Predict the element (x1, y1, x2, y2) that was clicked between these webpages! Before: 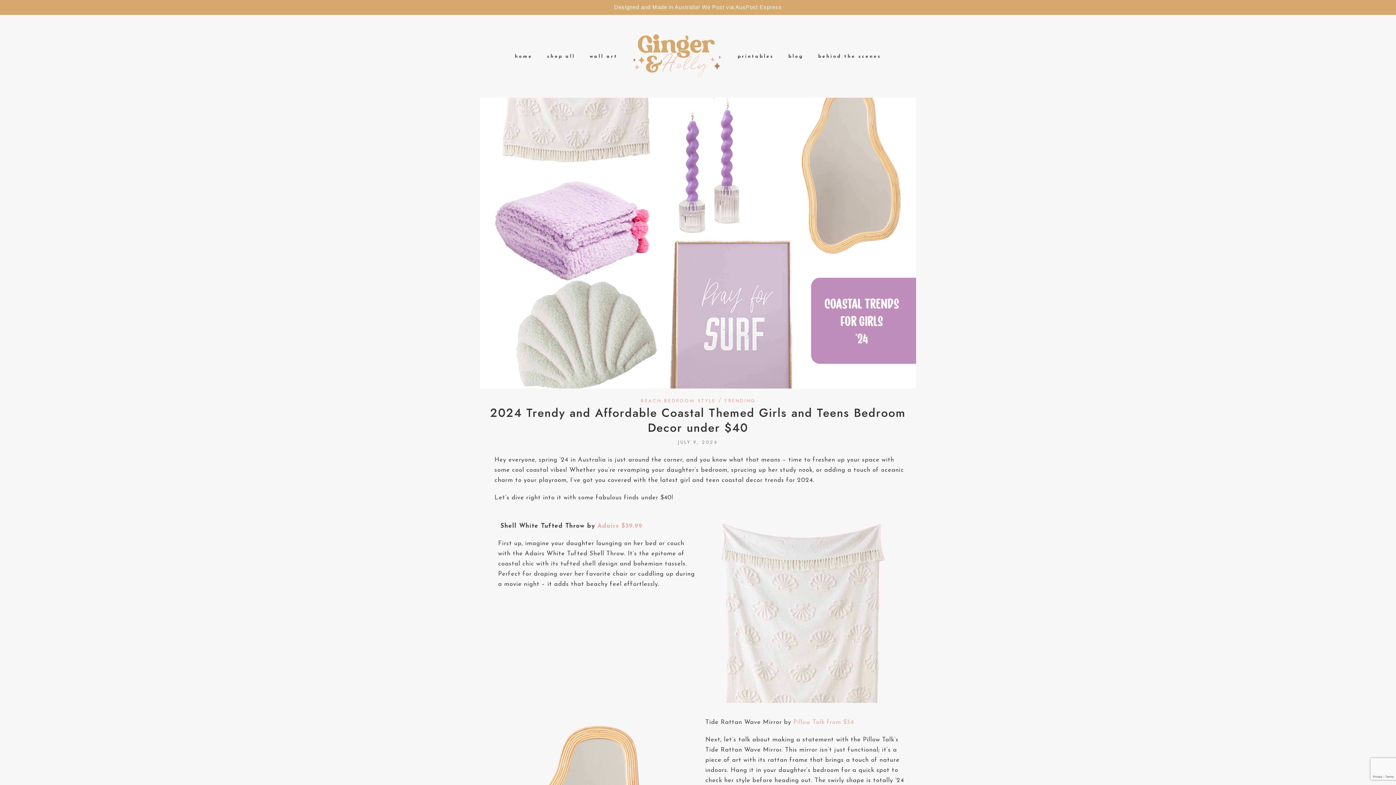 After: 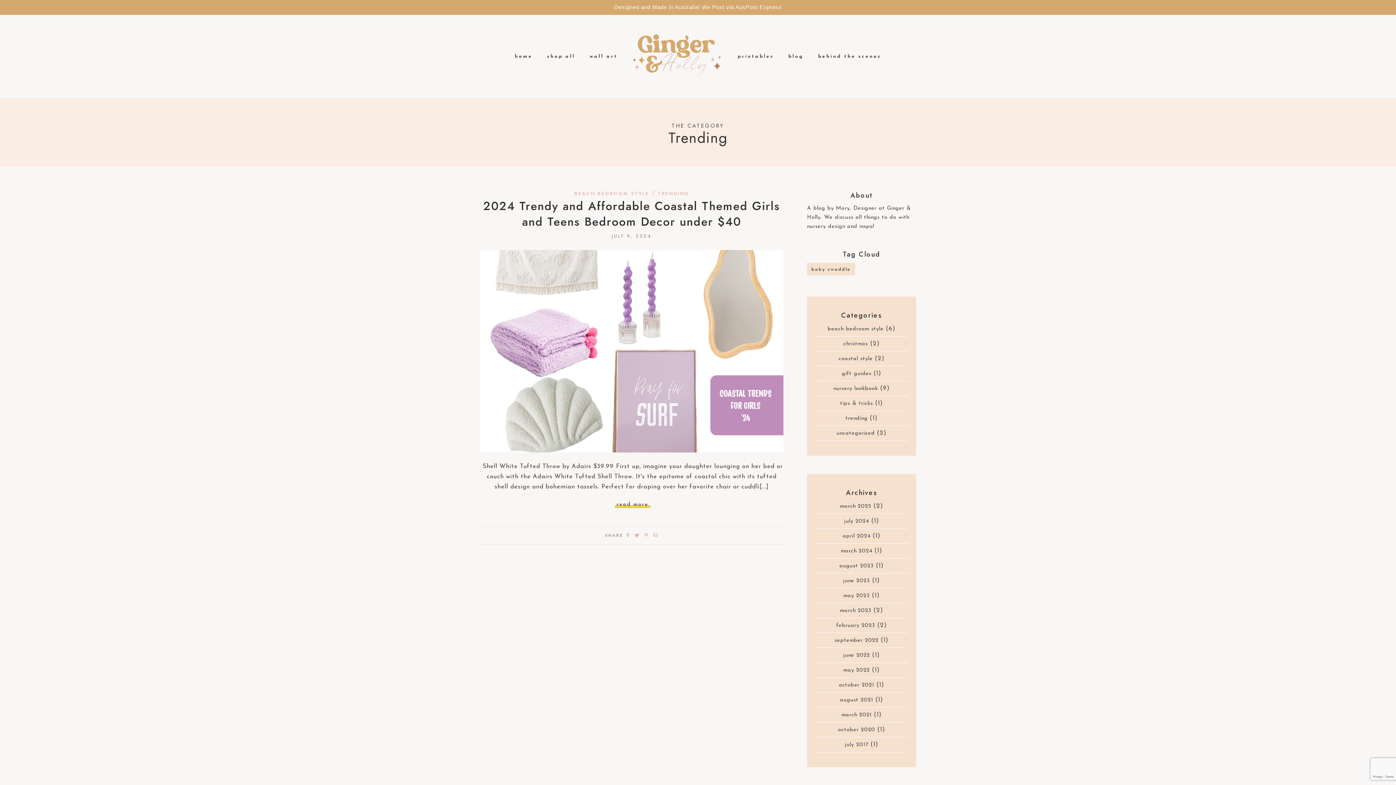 Action: label: TRENDING bbox: (724, 398, 756, 403)